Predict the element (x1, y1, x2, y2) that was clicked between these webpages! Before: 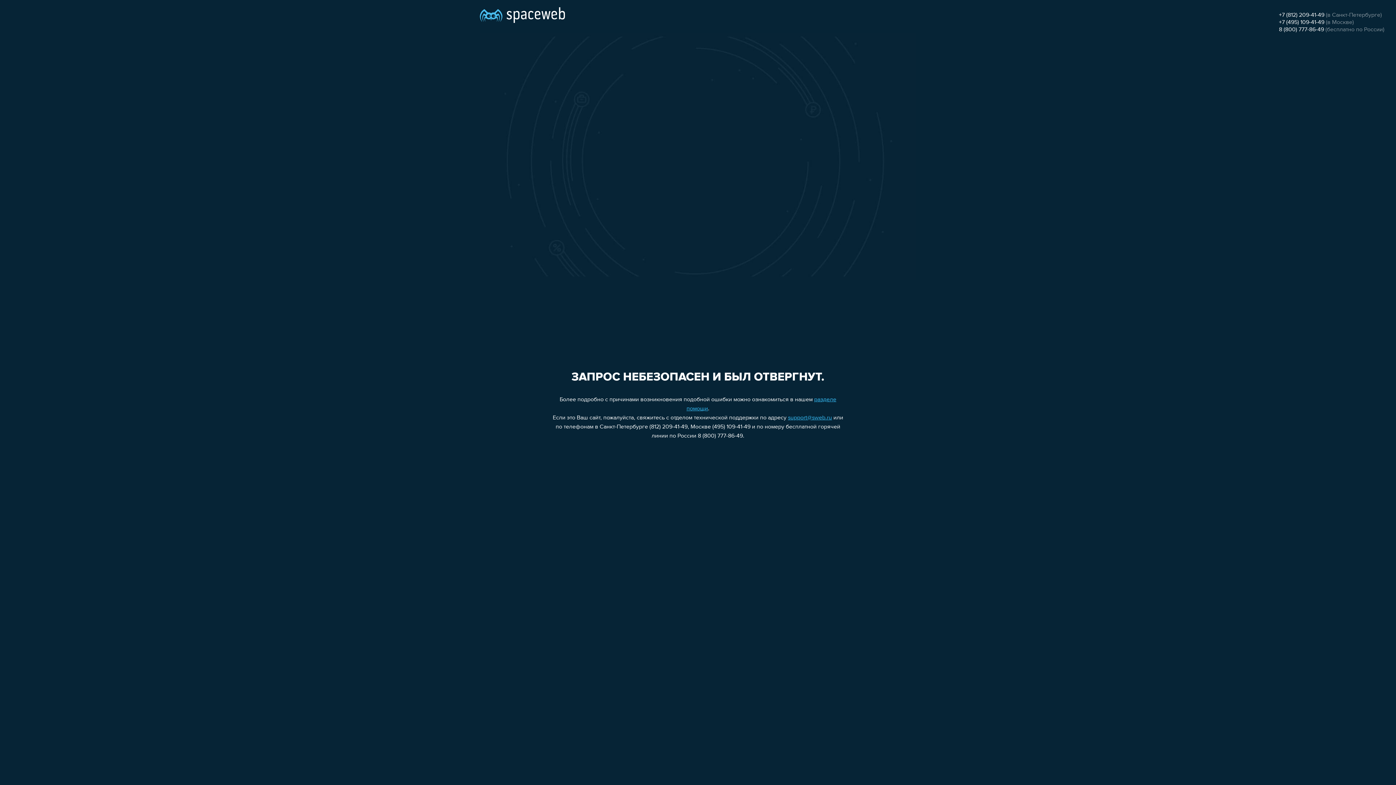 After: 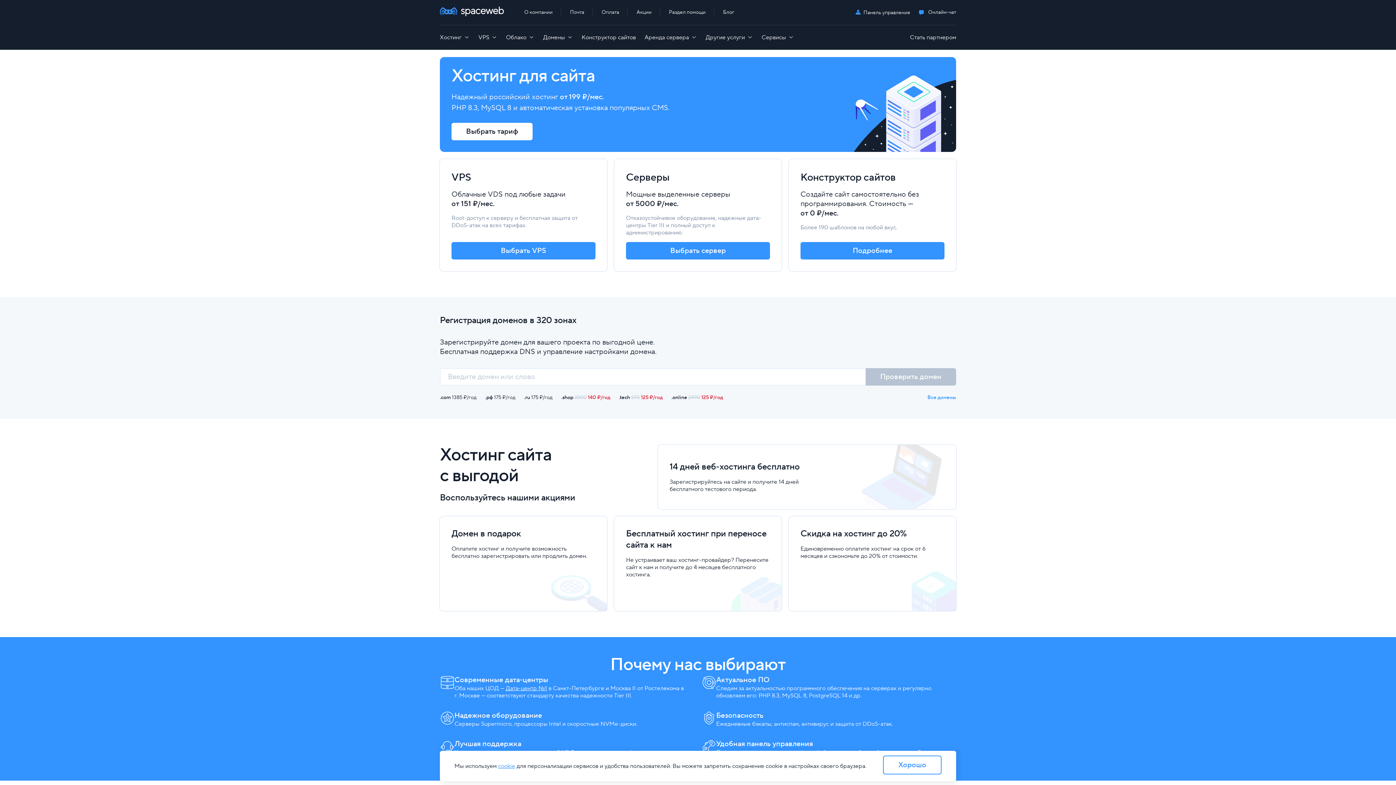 Action: bbox: (480, 0, 565, 25)